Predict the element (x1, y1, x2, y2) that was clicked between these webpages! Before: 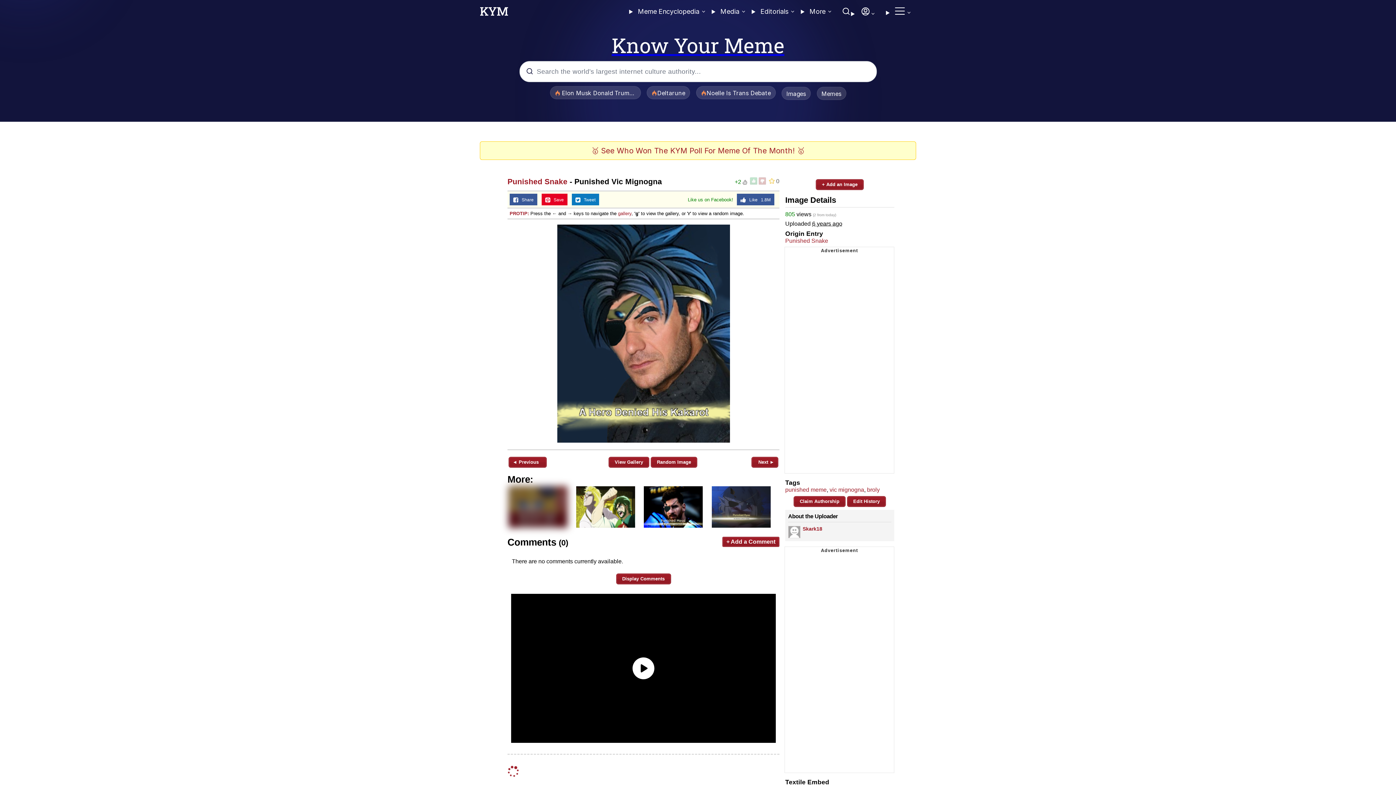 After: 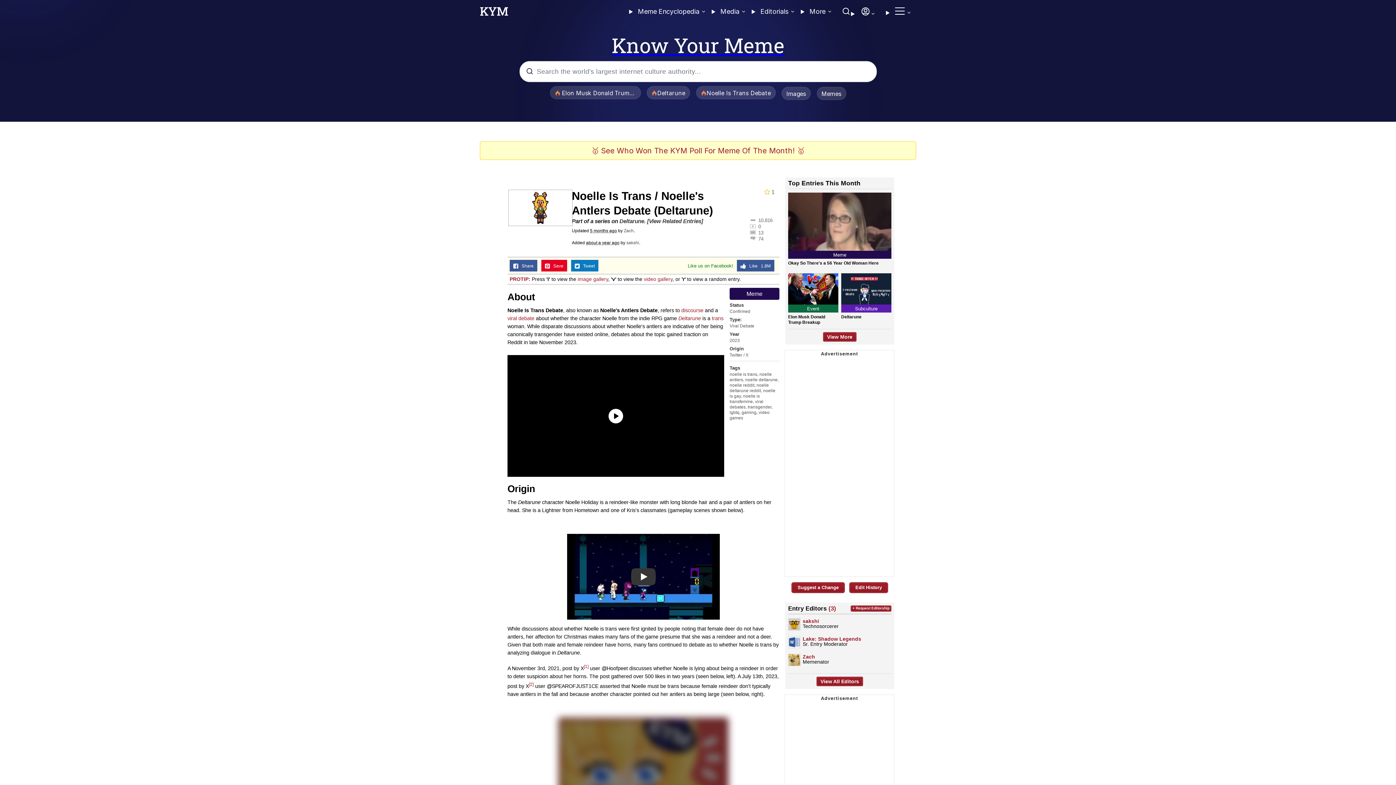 Action: bbox: (696, 86, 775, 99) label: Noelle Is Trans Debate